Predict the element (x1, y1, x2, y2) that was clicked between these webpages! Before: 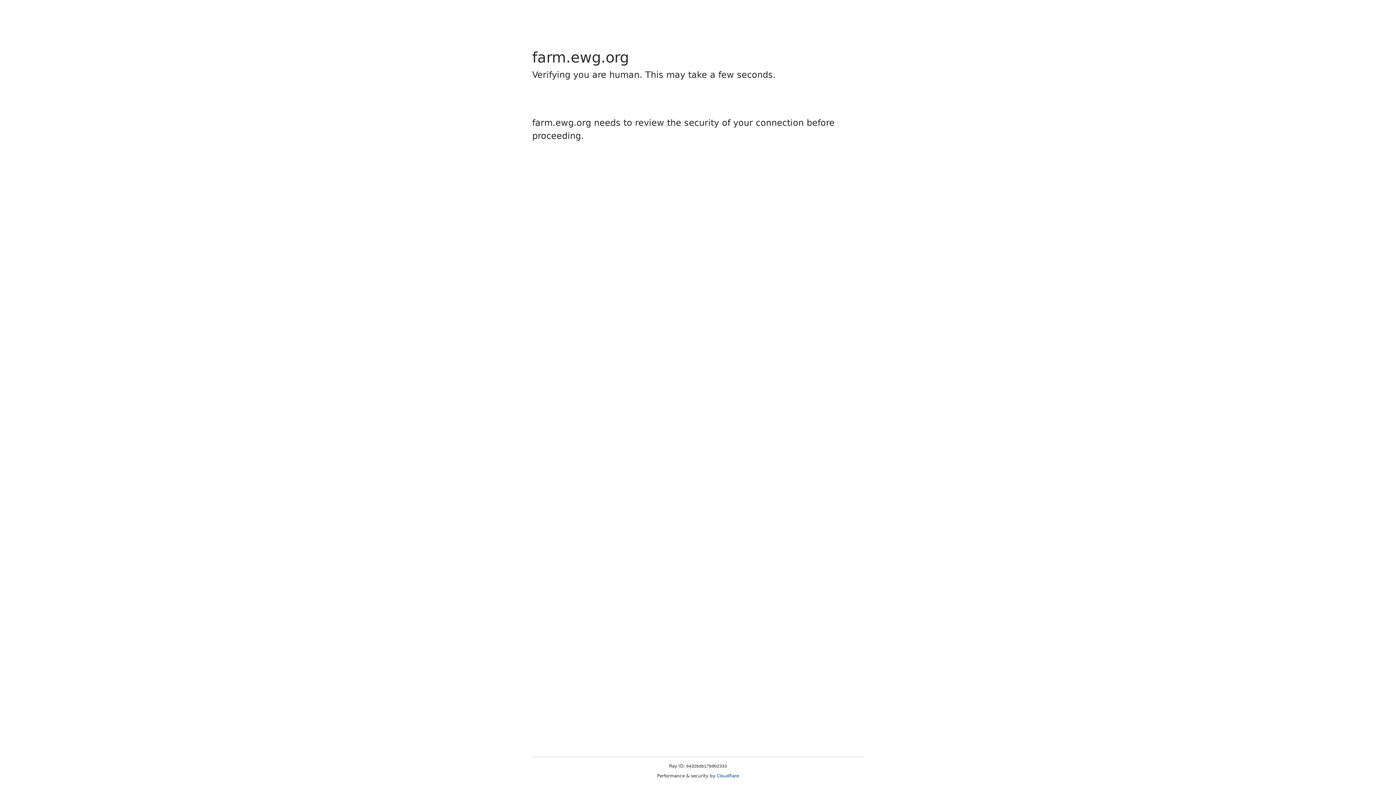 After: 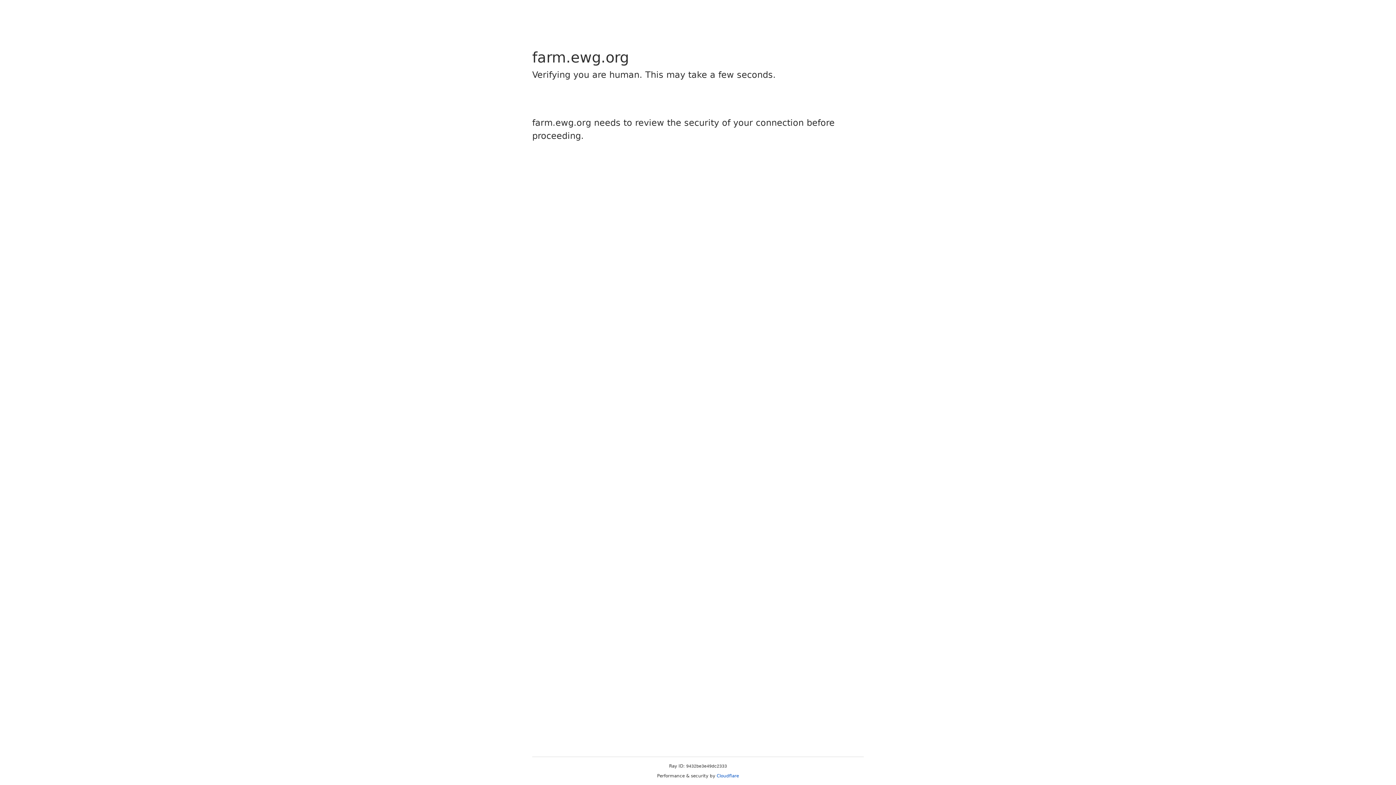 Action: label: Cloudflare bbox: (716, 773, 739, 778)